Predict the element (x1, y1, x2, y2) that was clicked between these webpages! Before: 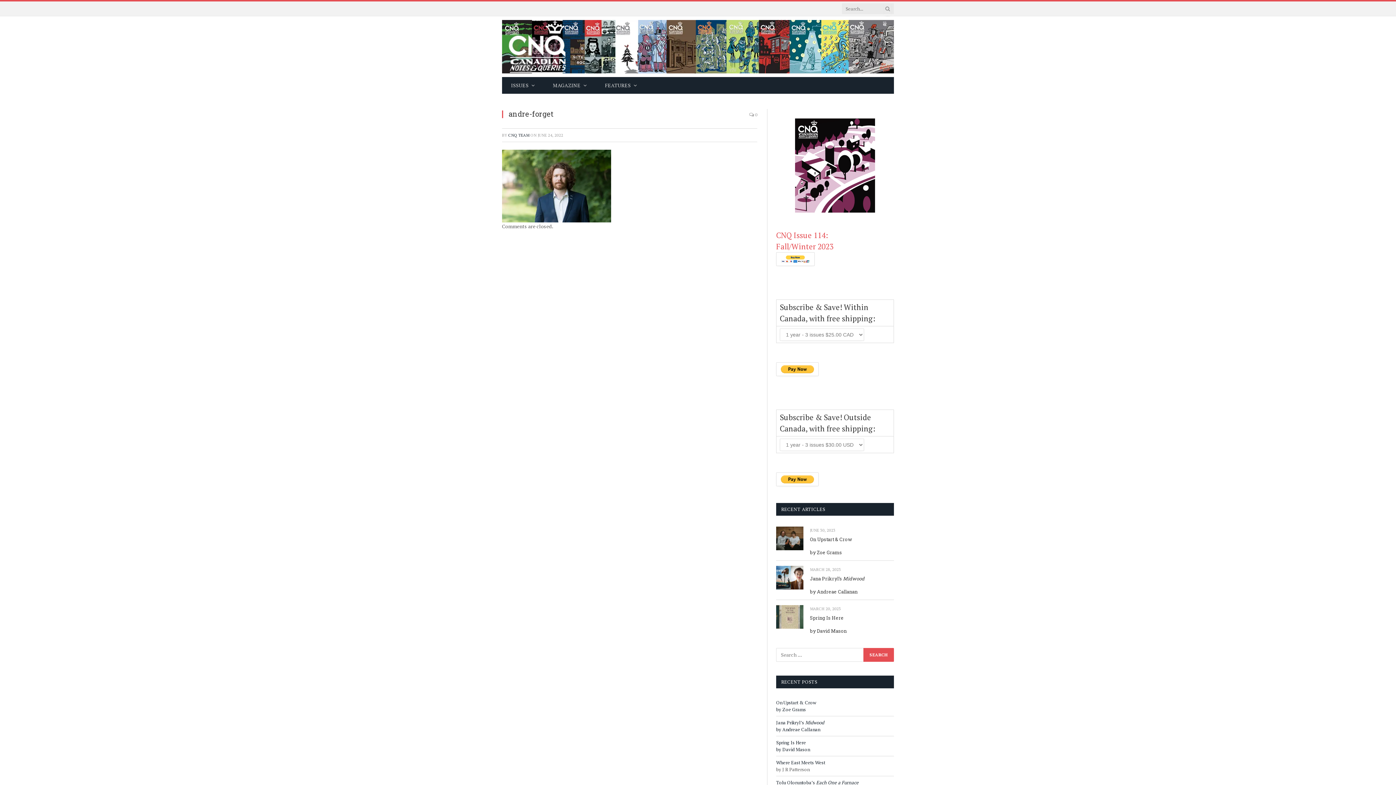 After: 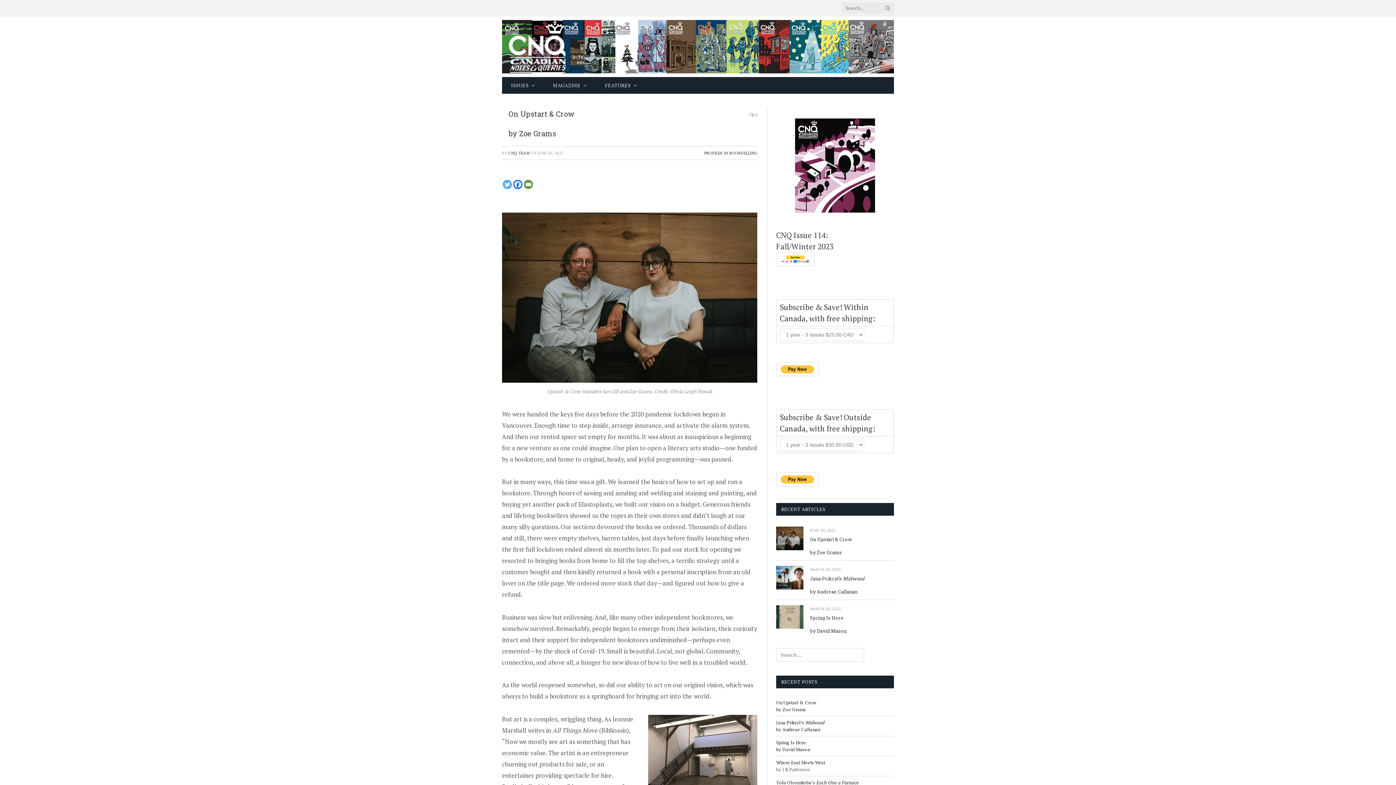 Action: bbox: (776, 526, 803, 550)